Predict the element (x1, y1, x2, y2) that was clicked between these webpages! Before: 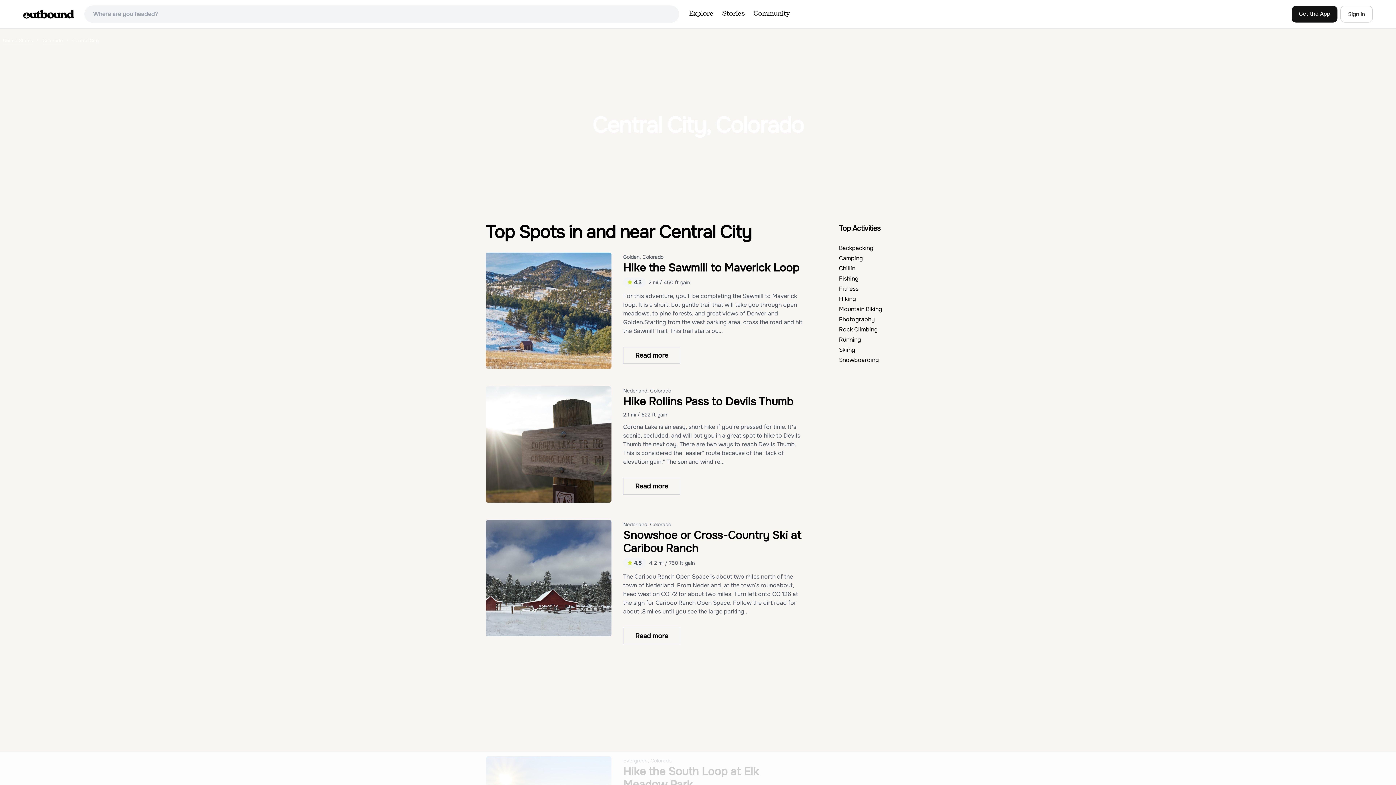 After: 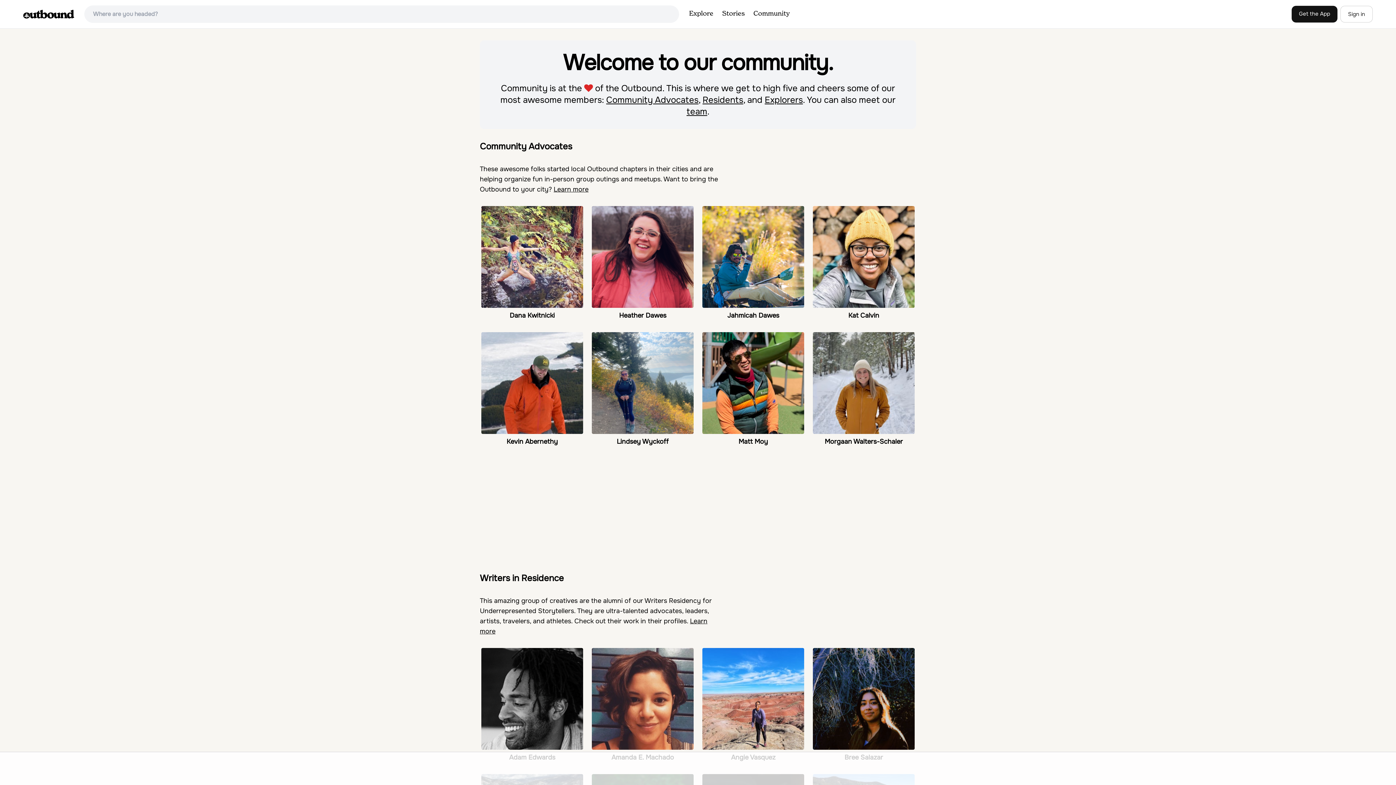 Action: bbox: (749, 4, 794, 24) label: Community